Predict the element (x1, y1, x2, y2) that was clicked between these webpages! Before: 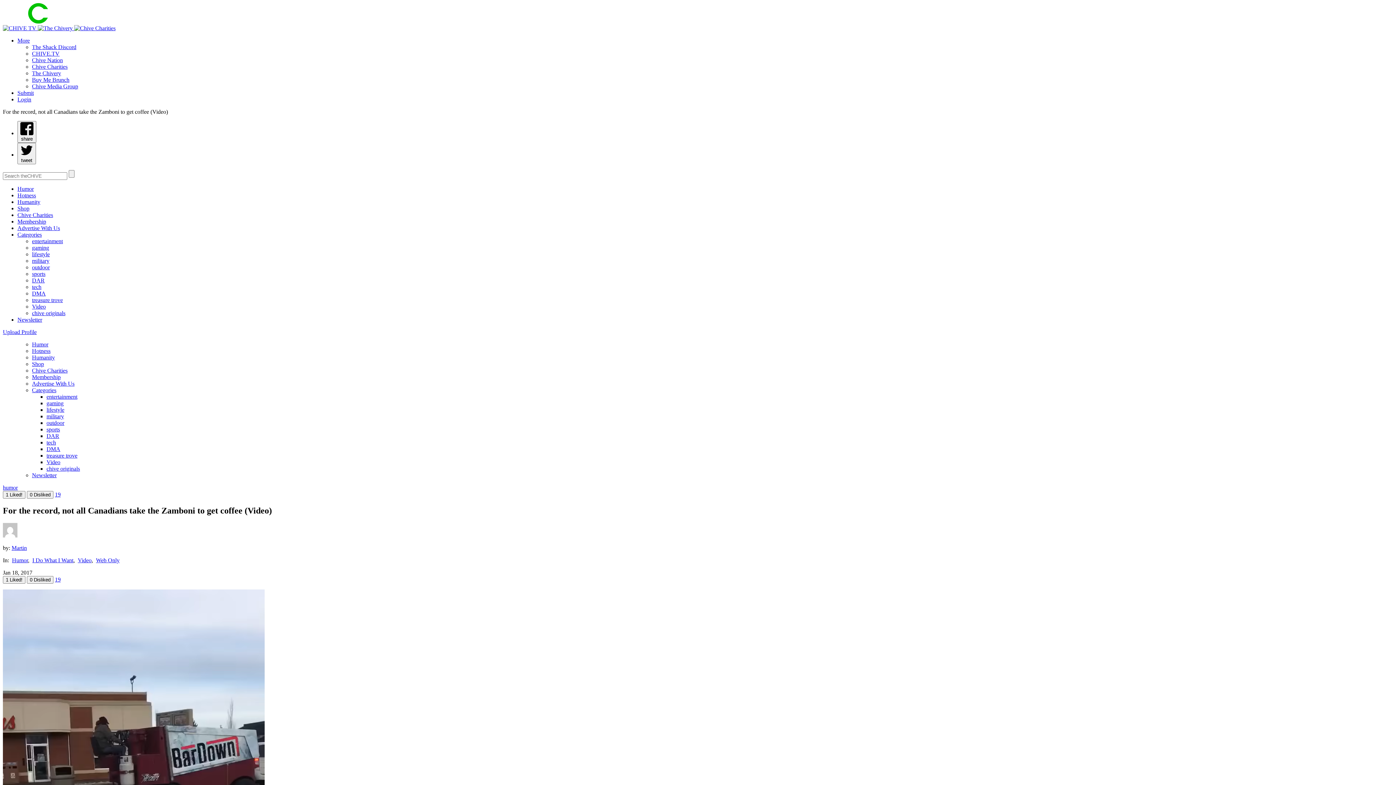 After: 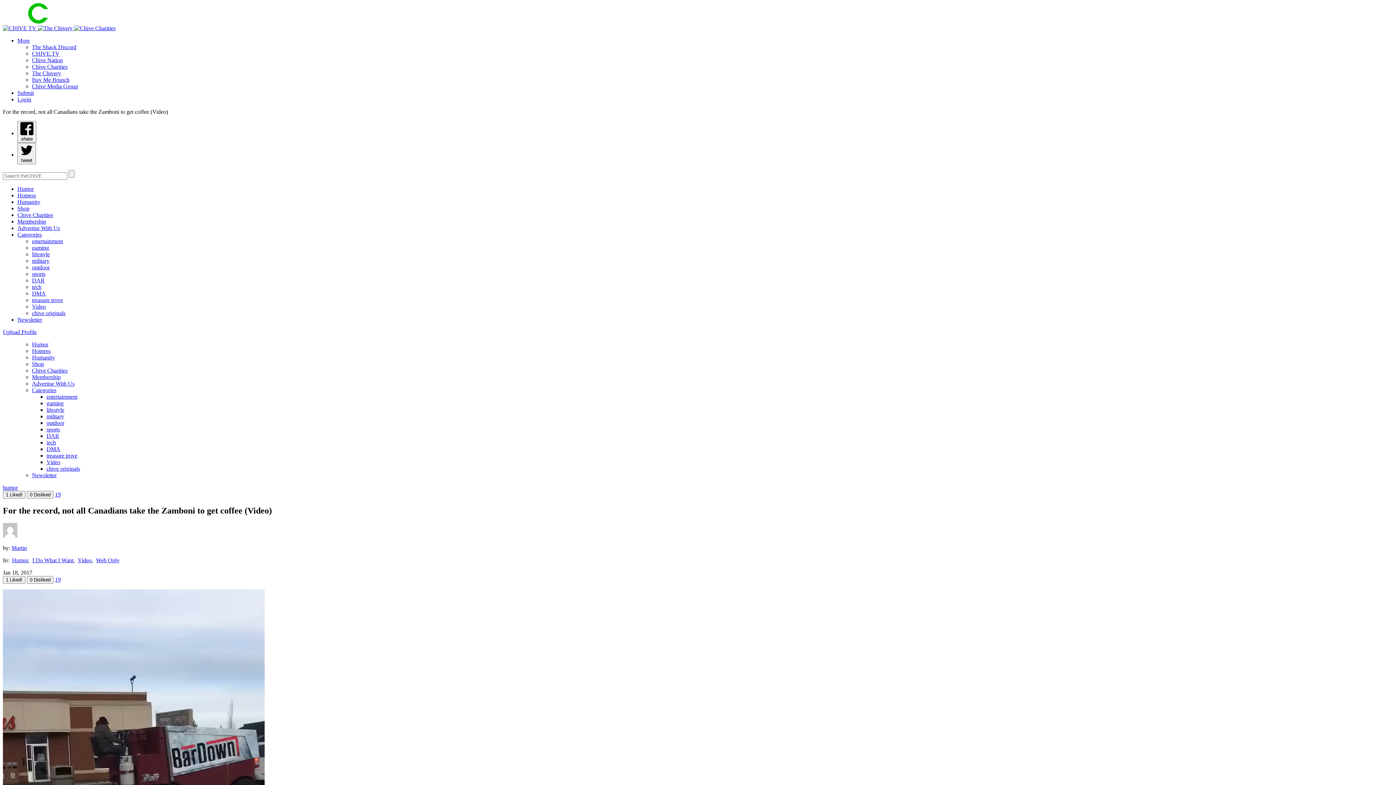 Action: label: Categories bbox: (17, 231, 41, 237)